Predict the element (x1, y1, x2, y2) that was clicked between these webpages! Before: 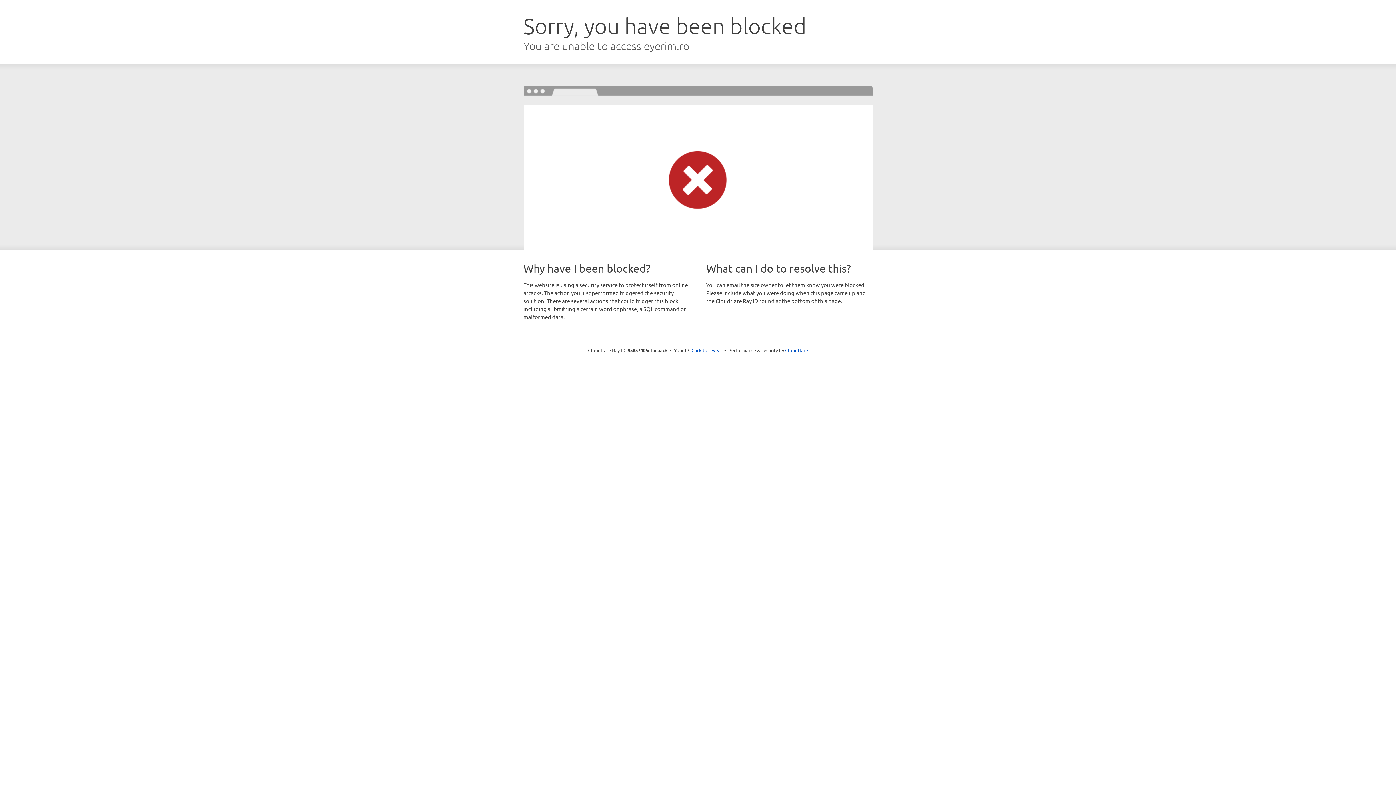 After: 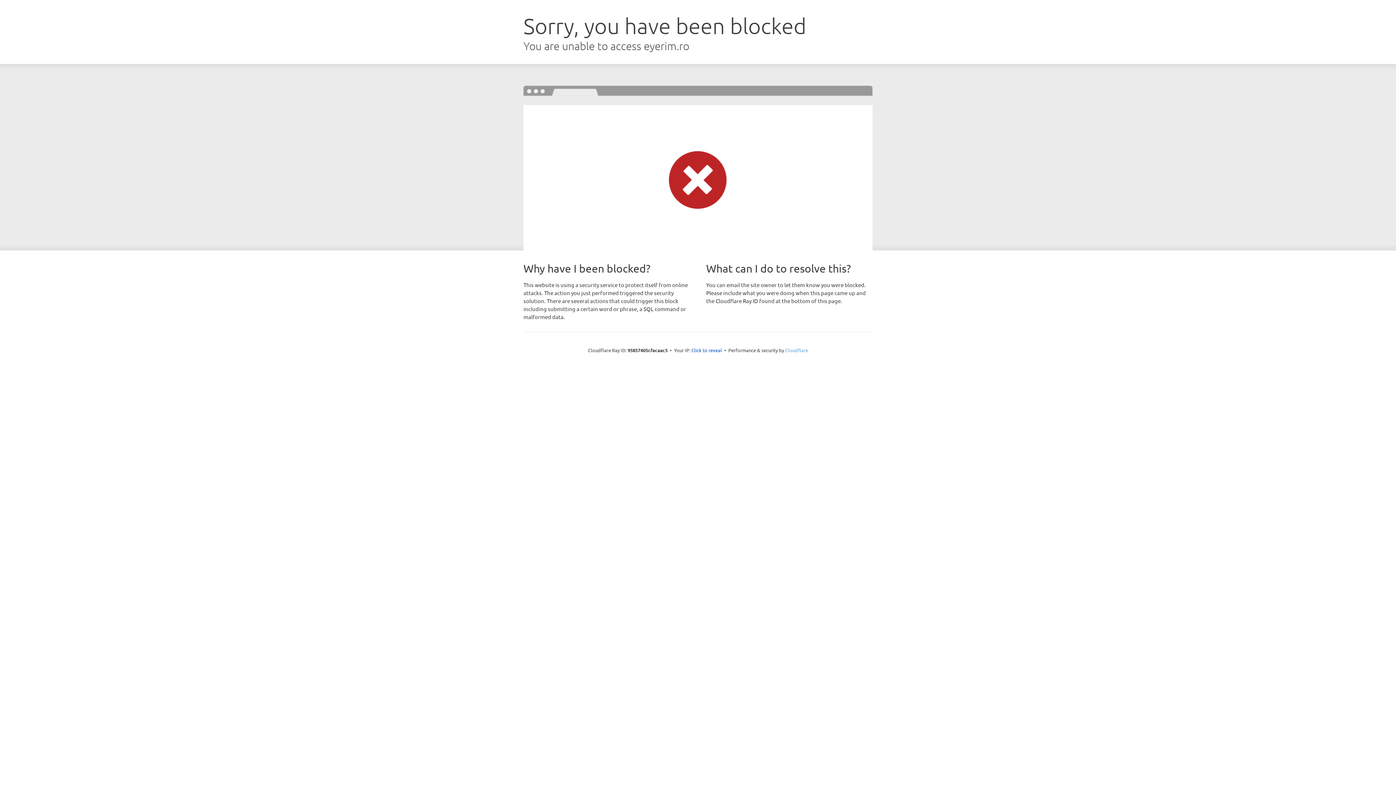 Action: bbox: (785, 347, 808, 353) label: Cloudflare